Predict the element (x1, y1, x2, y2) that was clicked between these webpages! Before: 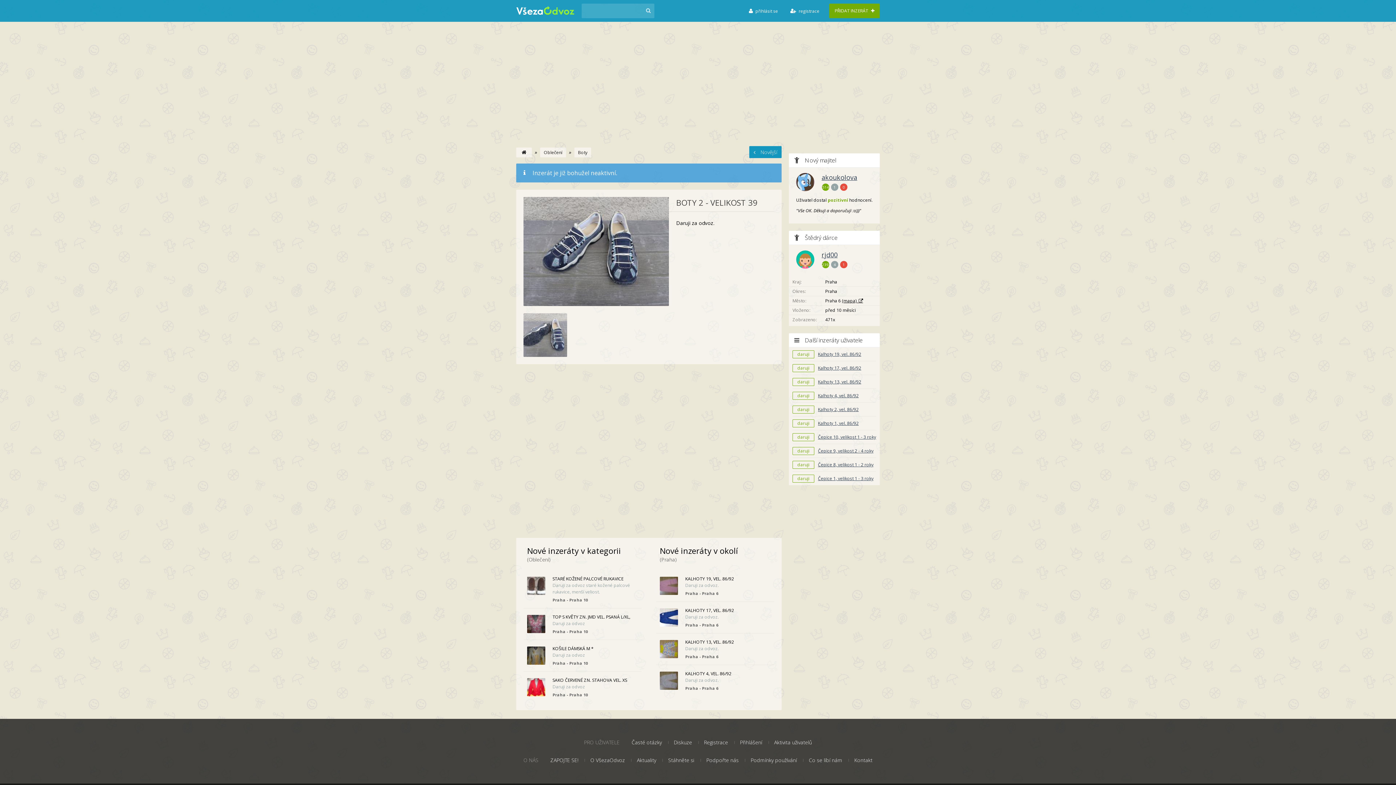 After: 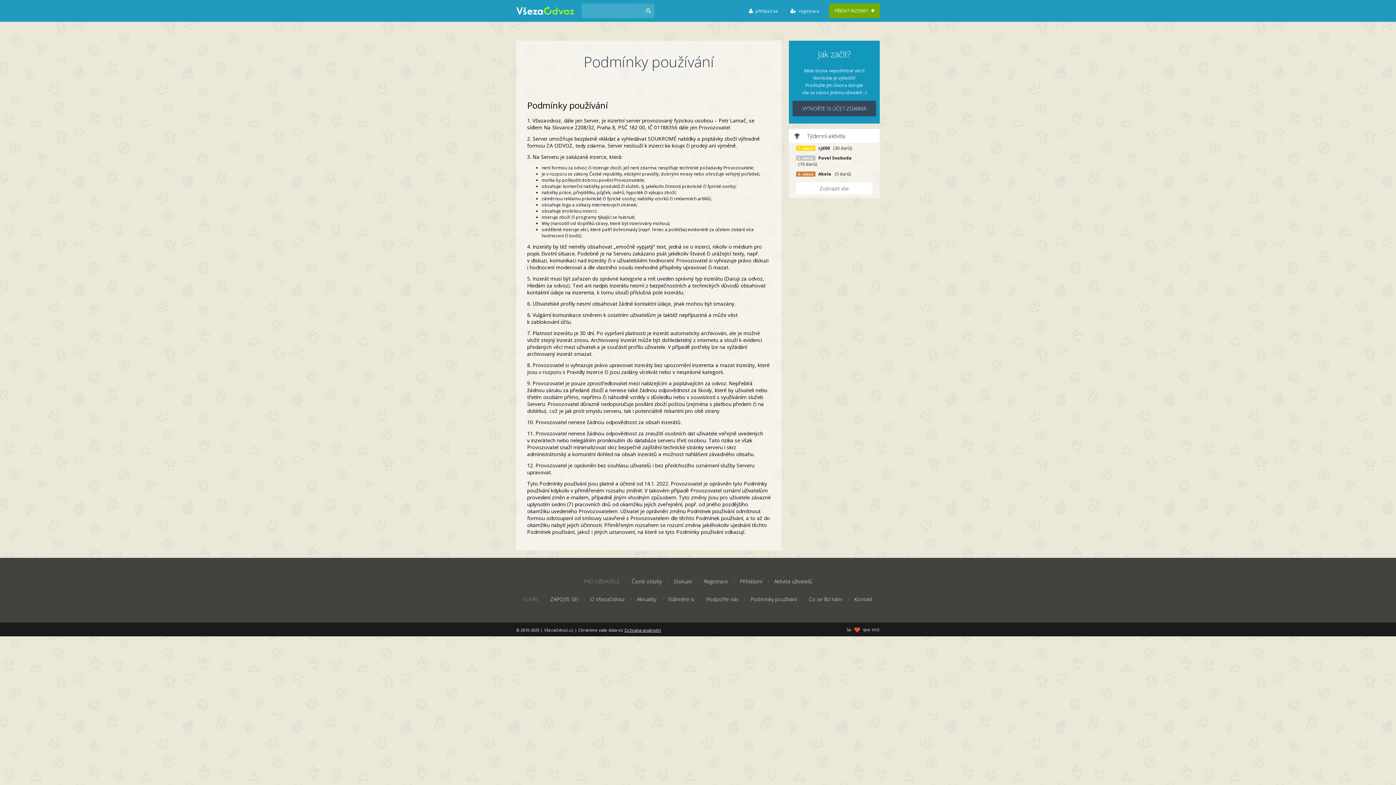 Action: label: Podmínky používání bbox: (747, 755, 800, 765)